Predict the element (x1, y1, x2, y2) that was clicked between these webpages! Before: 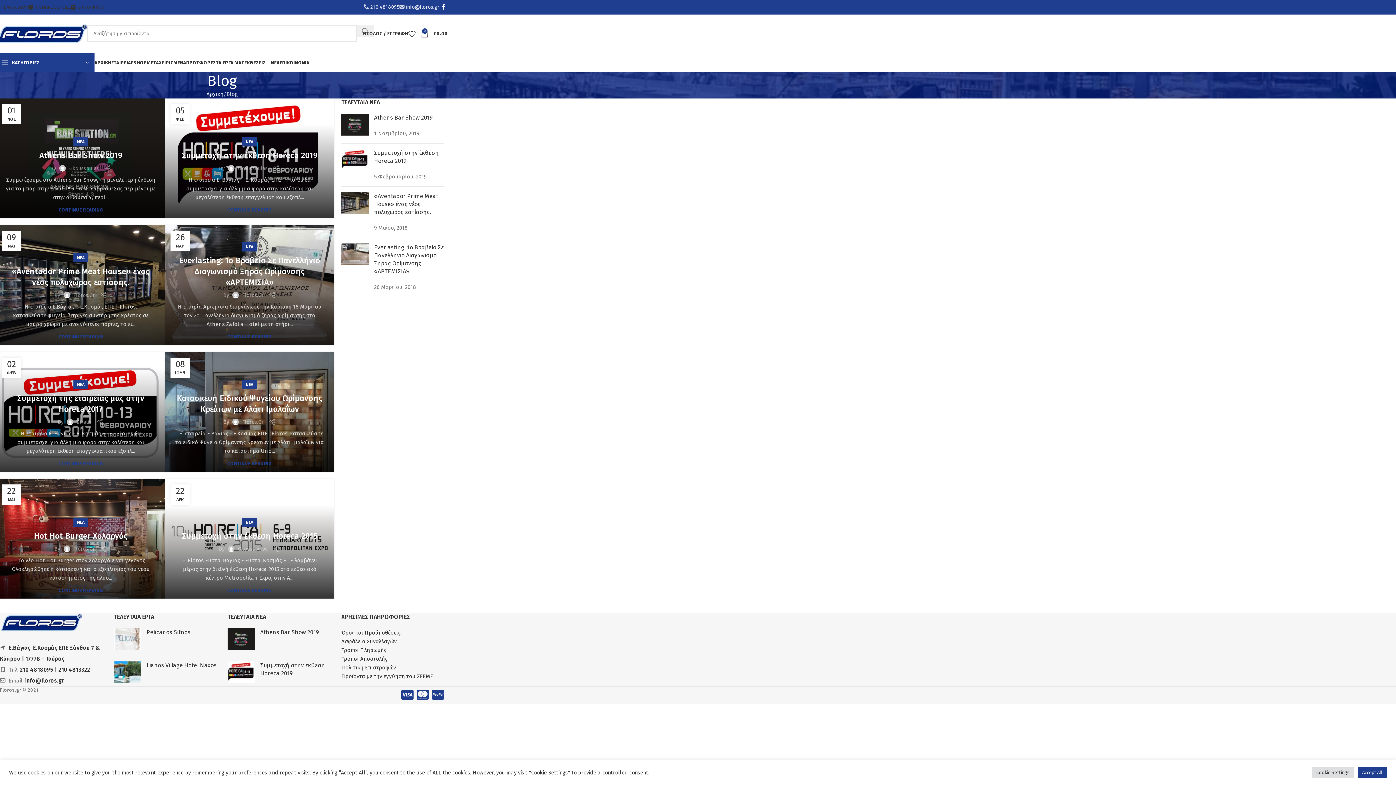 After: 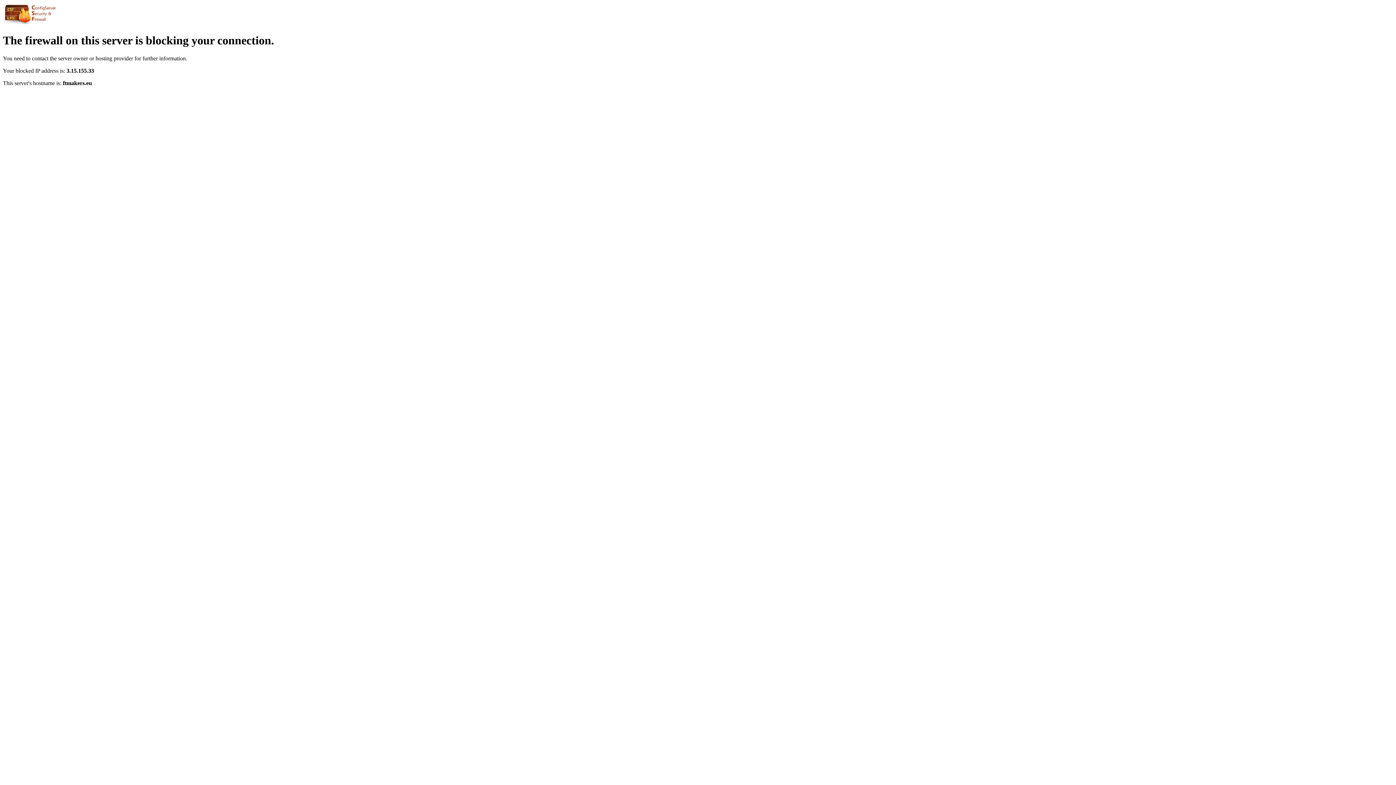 Action: bbox: (244, 55, 279, 69) label: ΕΚΘΕΣΕΙΣ – ΝΕΑ